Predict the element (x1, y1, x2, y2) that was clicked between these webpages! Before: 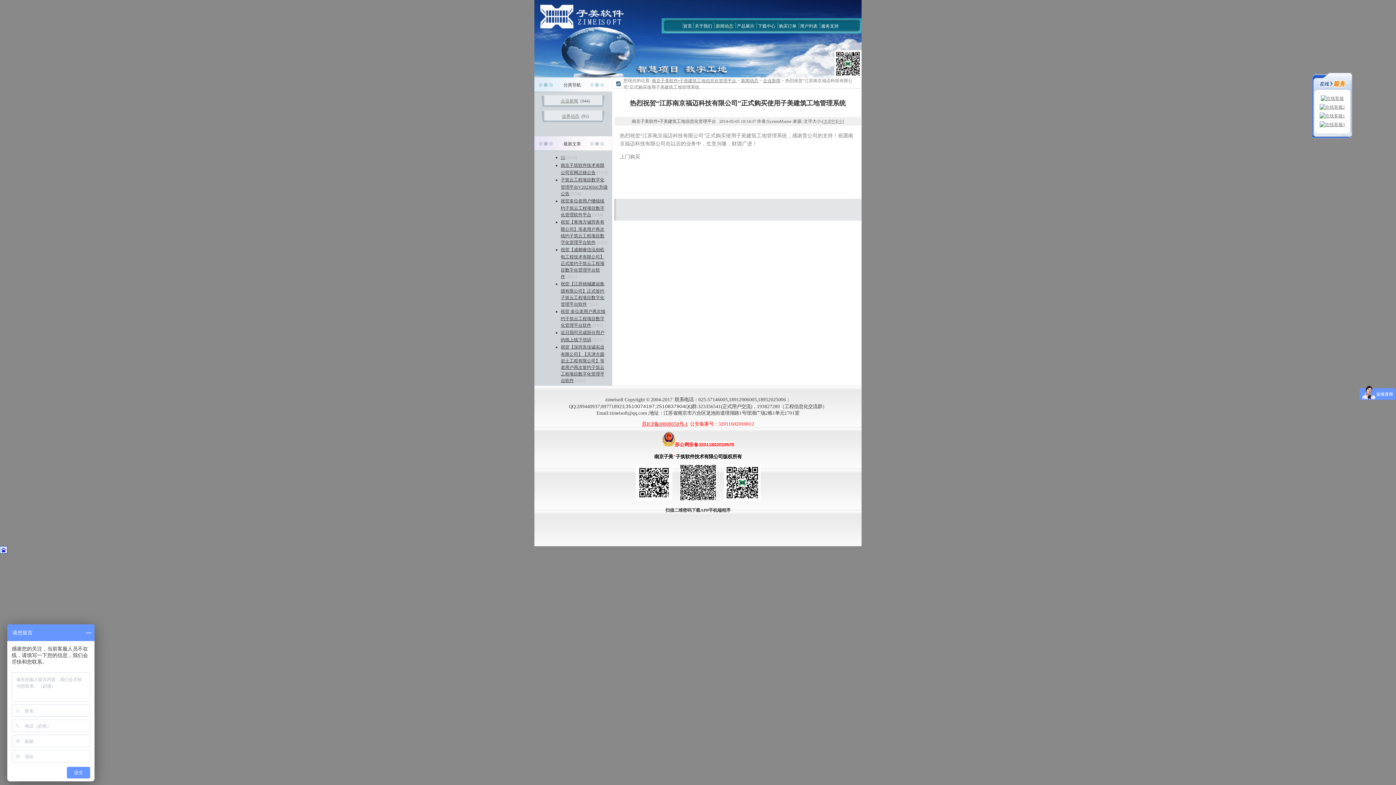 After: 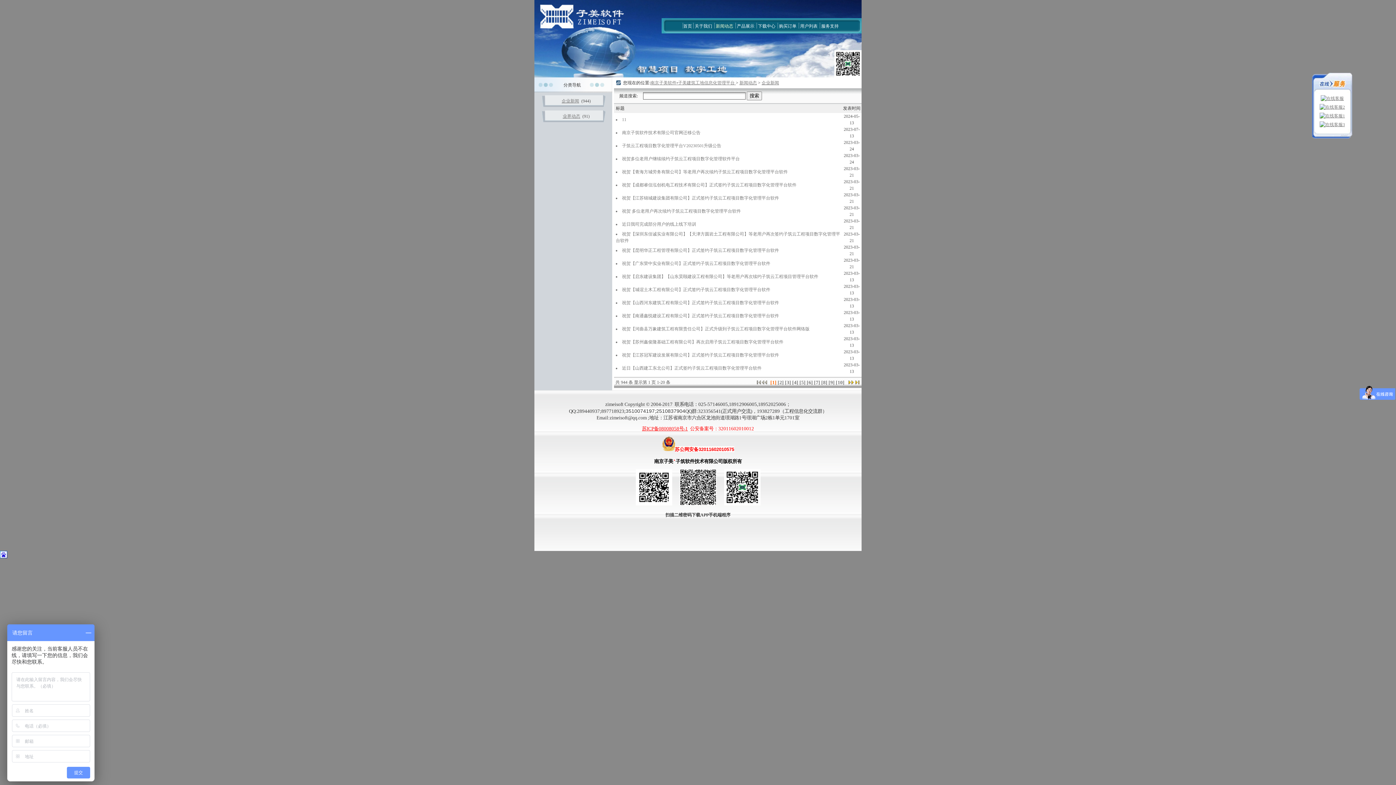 Action: bbox: (763, 78, 780, 83) label: 企业新闻